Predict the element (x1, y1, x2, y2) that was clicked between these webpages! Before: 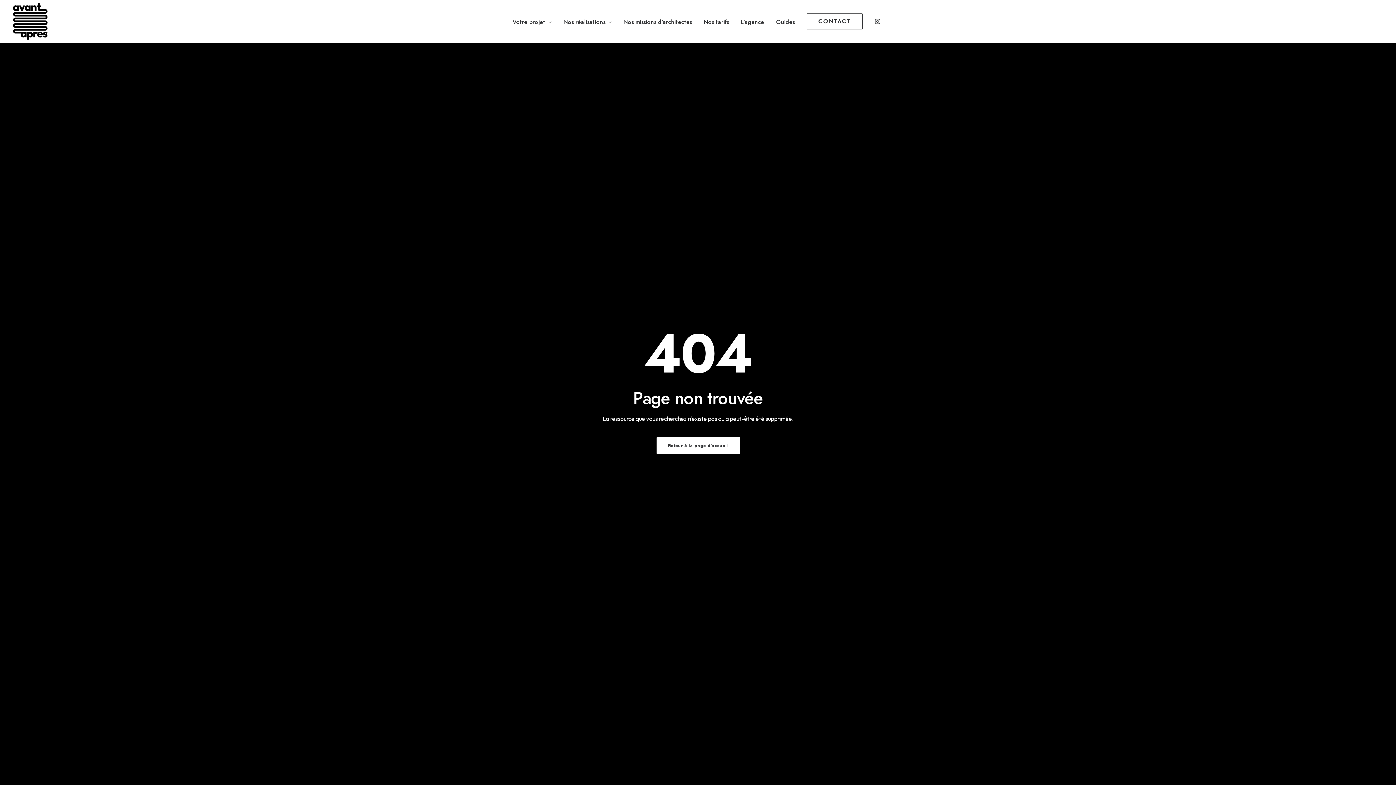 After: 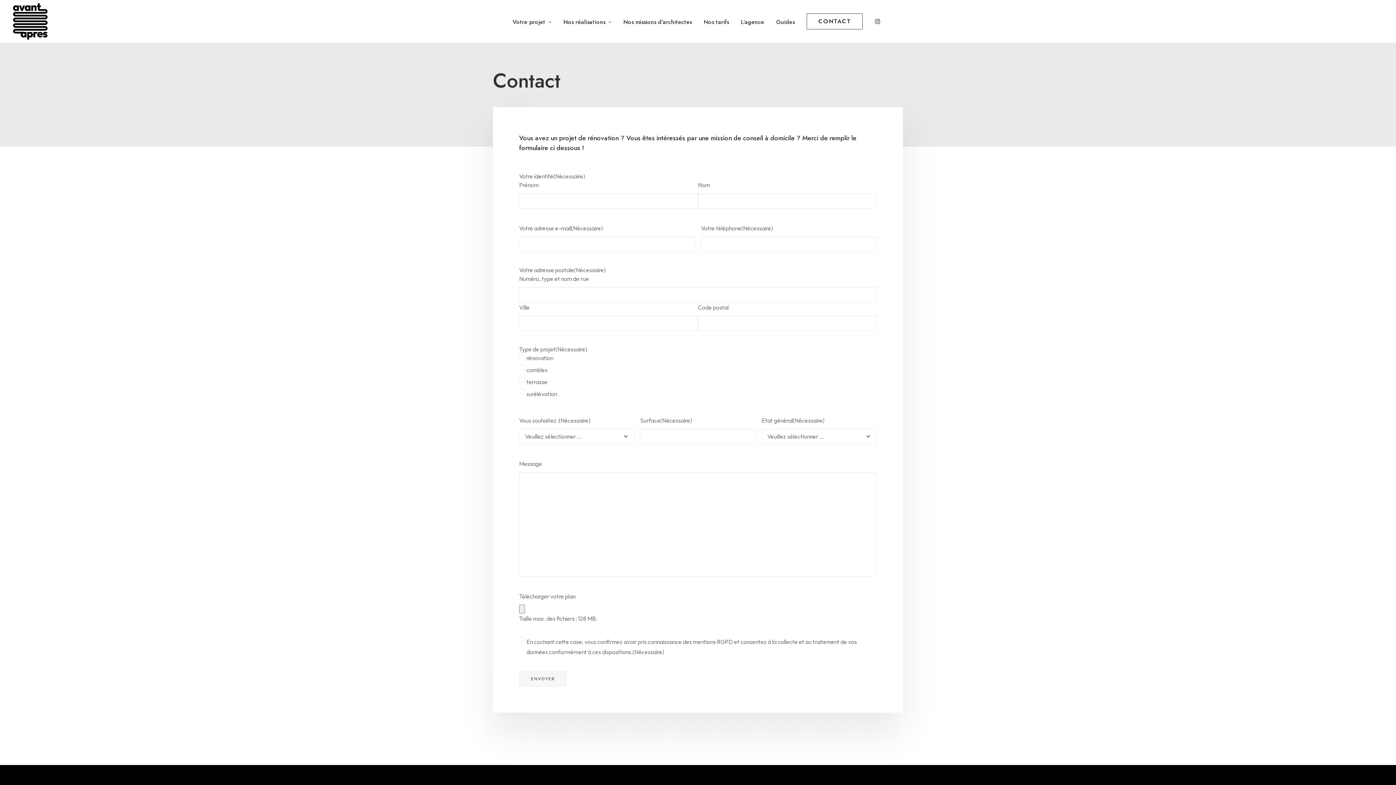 Action: bbox: (801, 13, 868, 29) label: CONTACT